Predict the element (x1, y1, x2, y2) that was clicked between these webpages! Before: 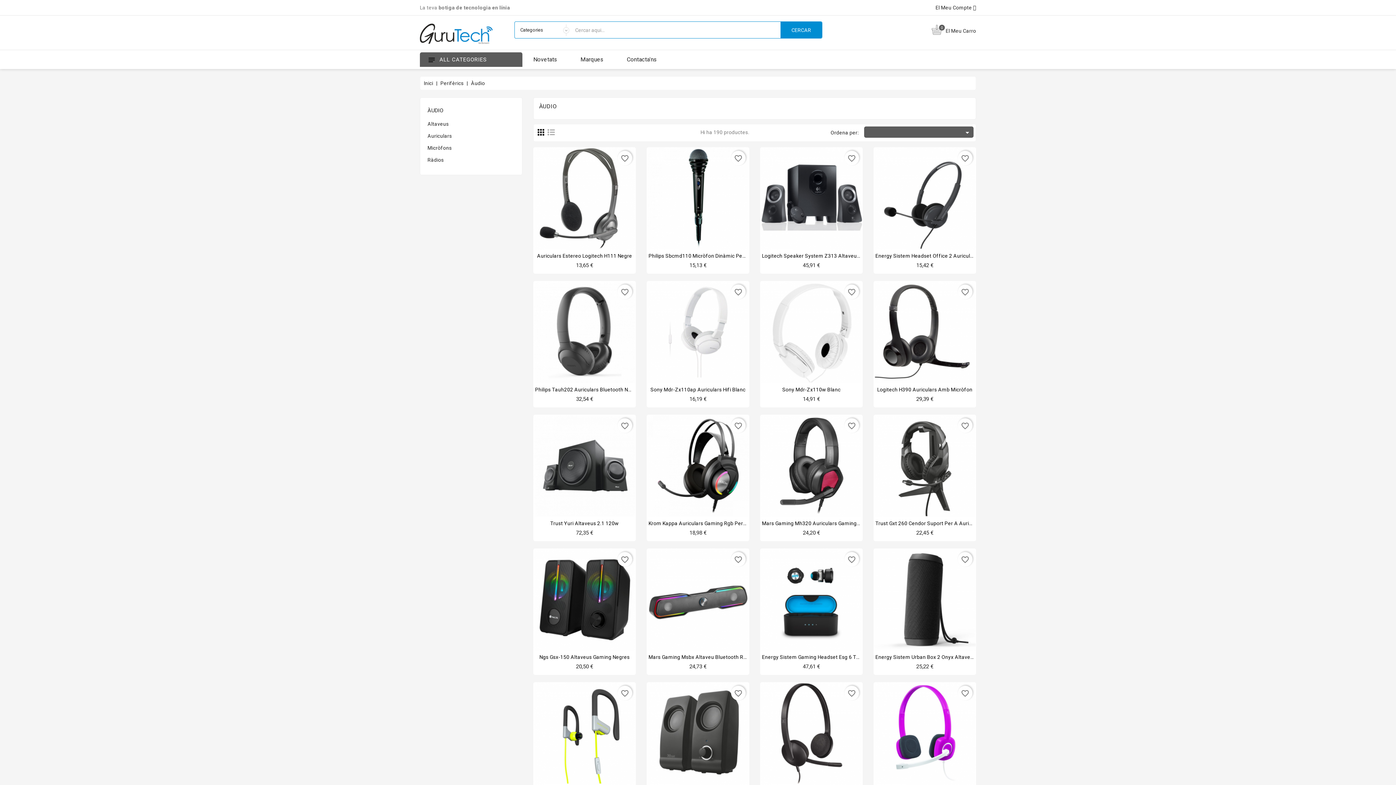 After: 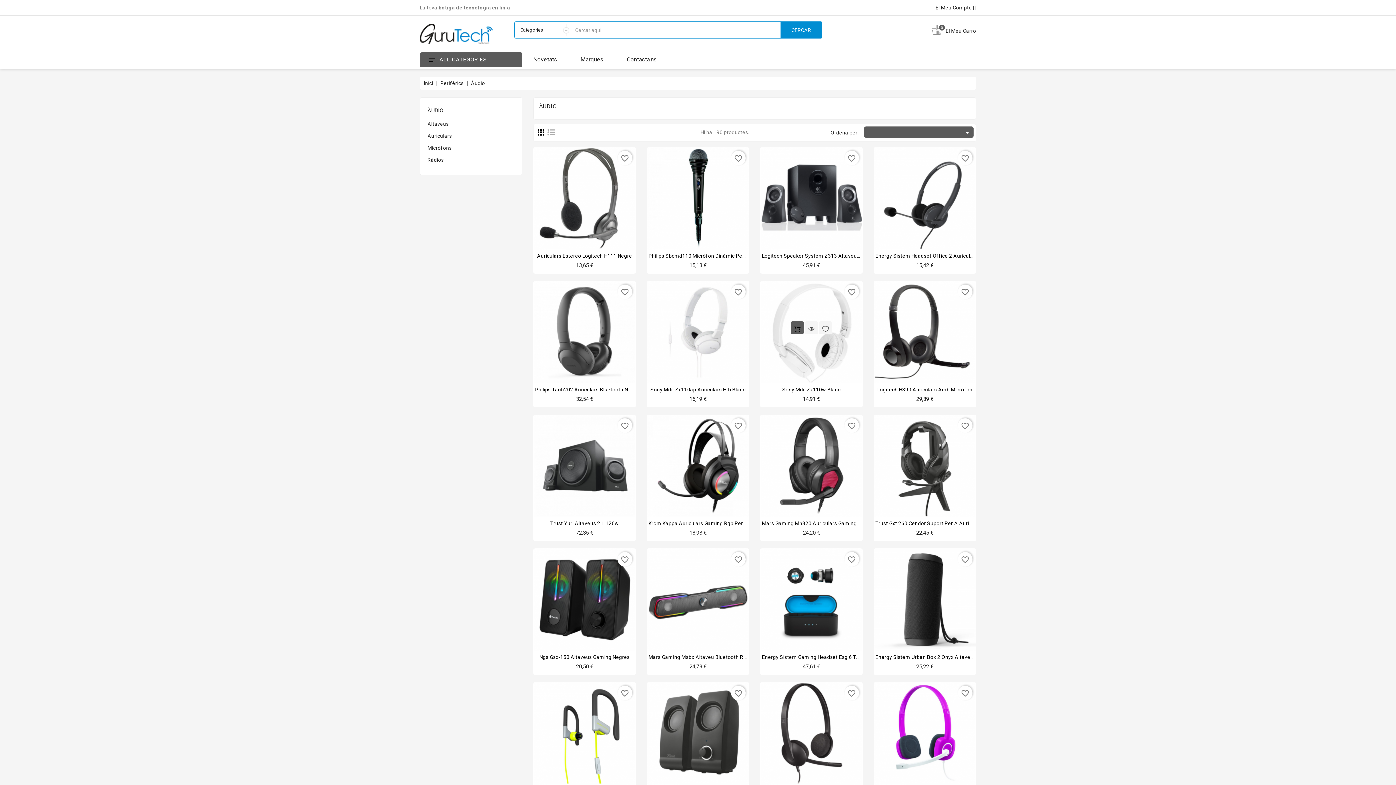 Action: bbox: (790, 321, 803, 334)